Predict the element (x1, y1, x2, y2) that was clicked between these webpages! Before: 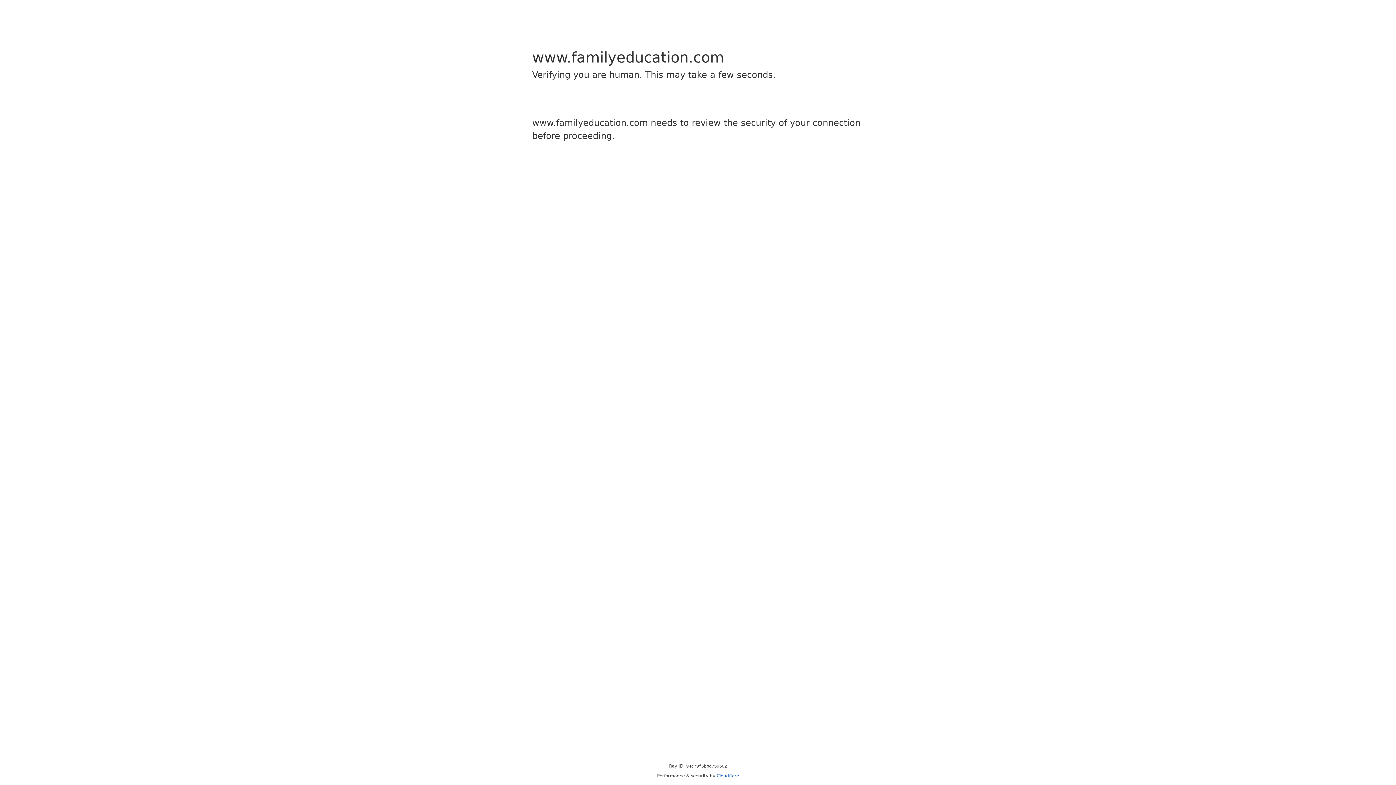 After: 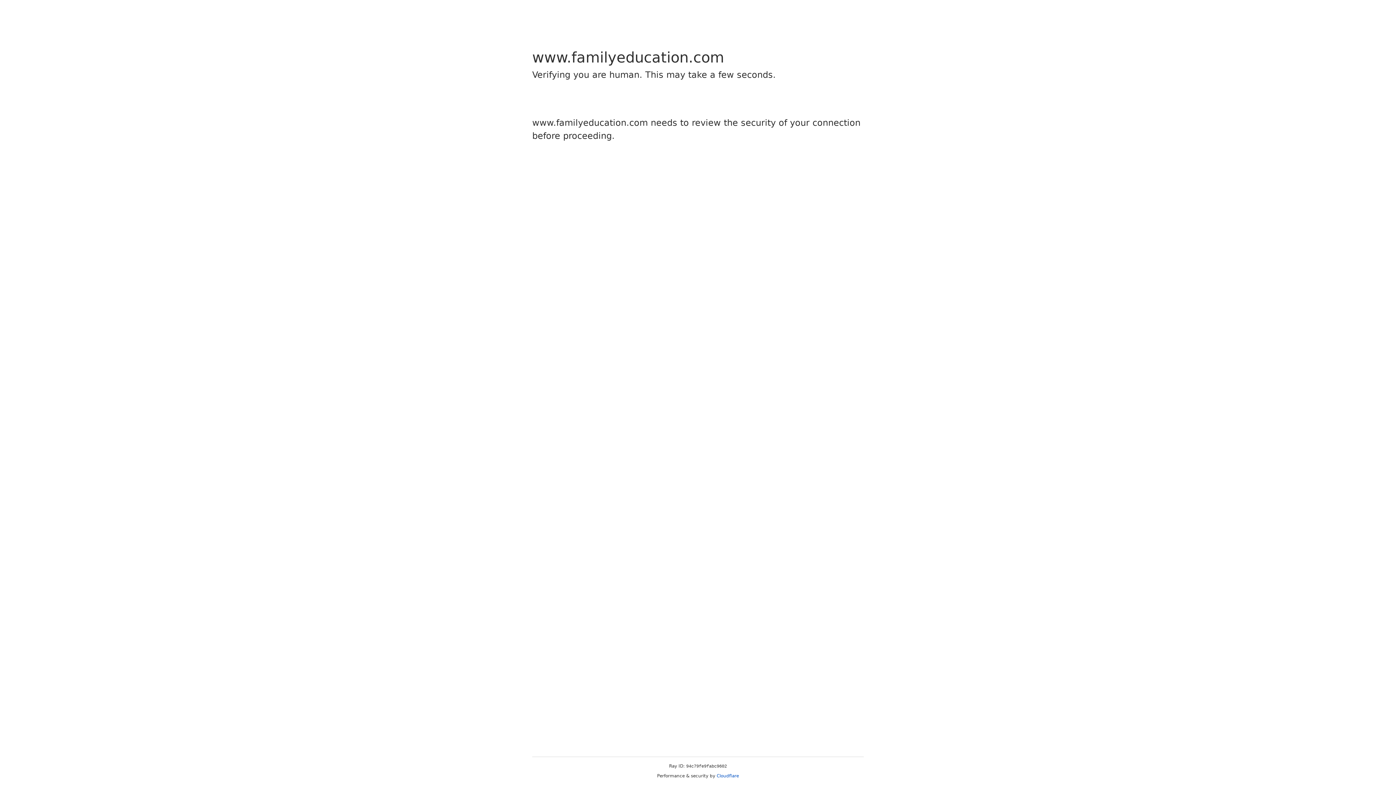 Action: bbox: (716, 773, 739, 778) label: Cloudflare